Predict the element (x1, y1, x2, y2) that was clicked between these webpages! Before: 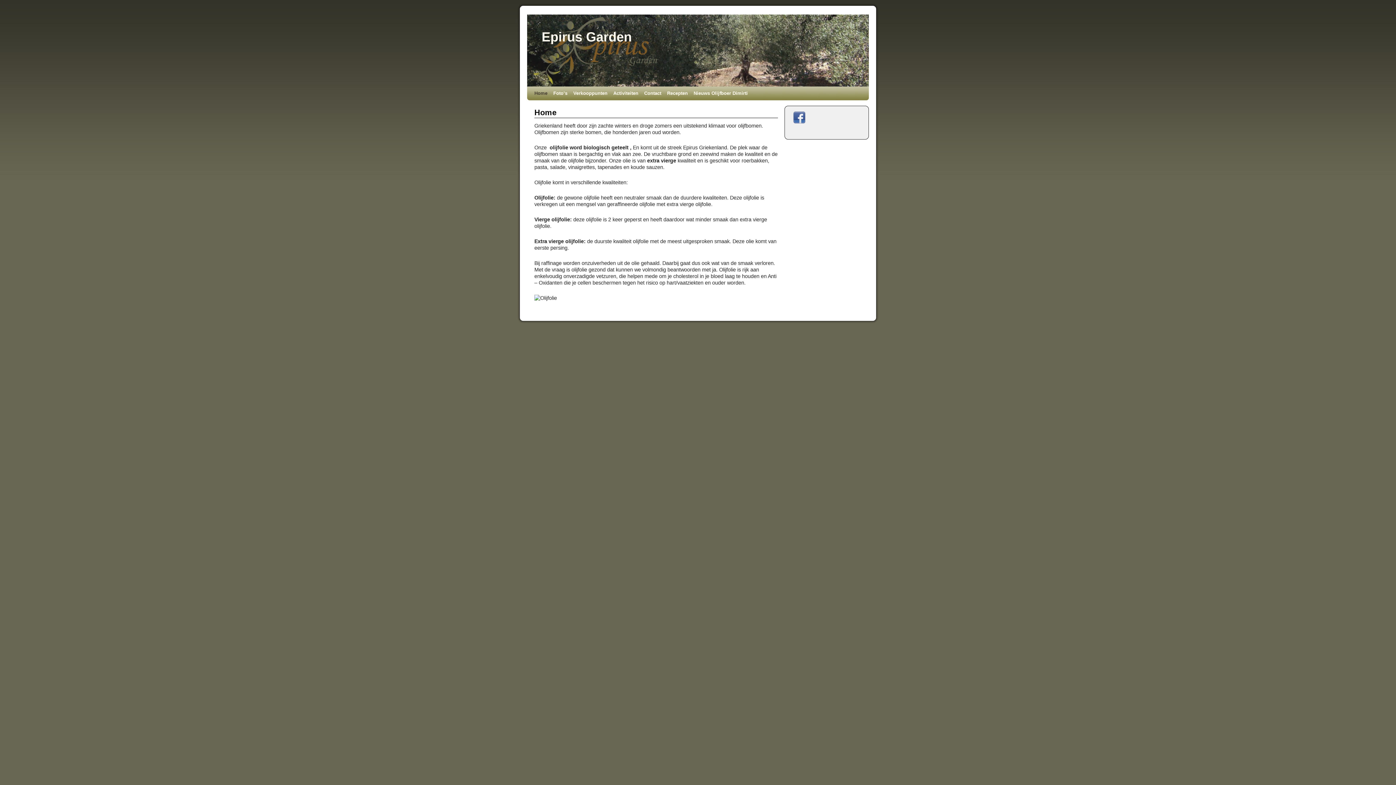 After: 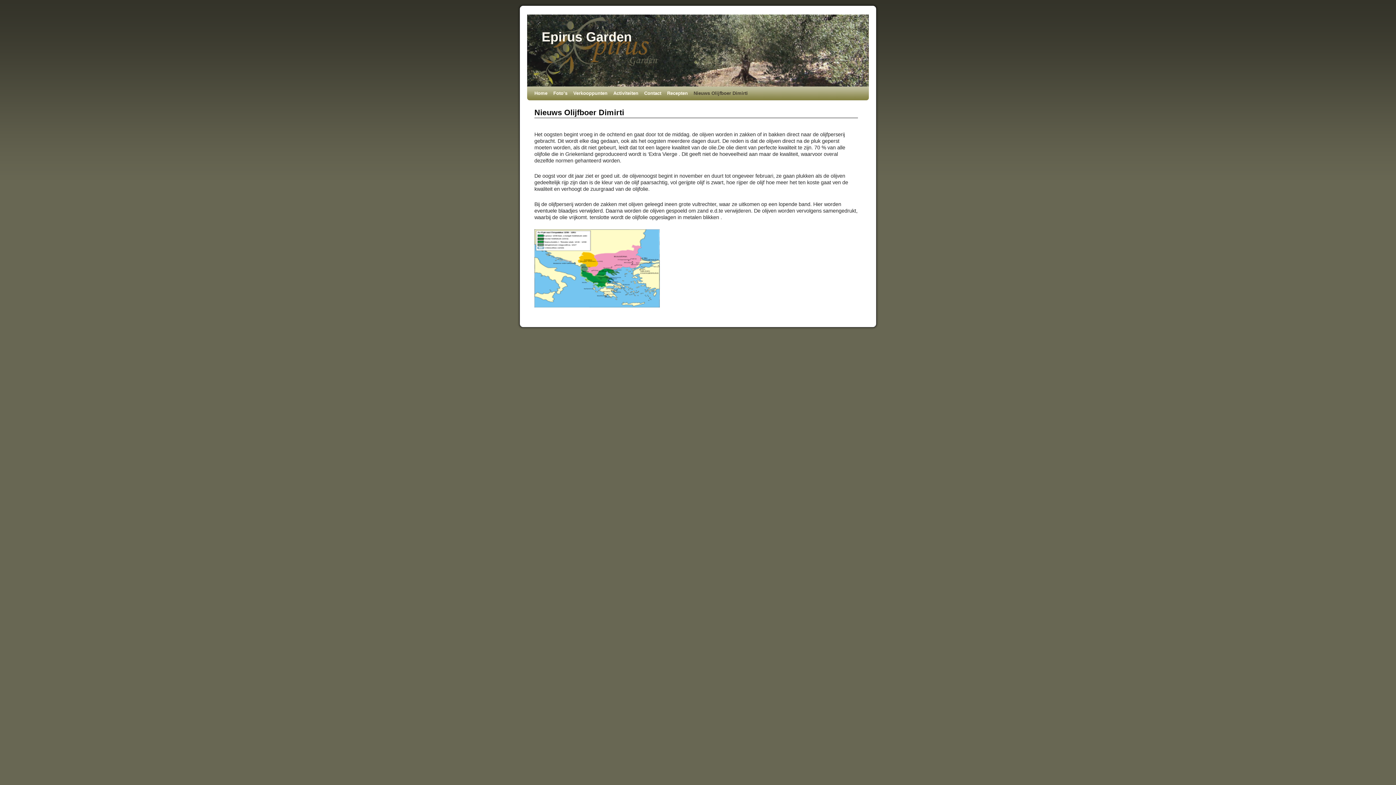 Action: bbox: (690, 86, 750, 100) label: Nieuws Olijfboer Dimirti